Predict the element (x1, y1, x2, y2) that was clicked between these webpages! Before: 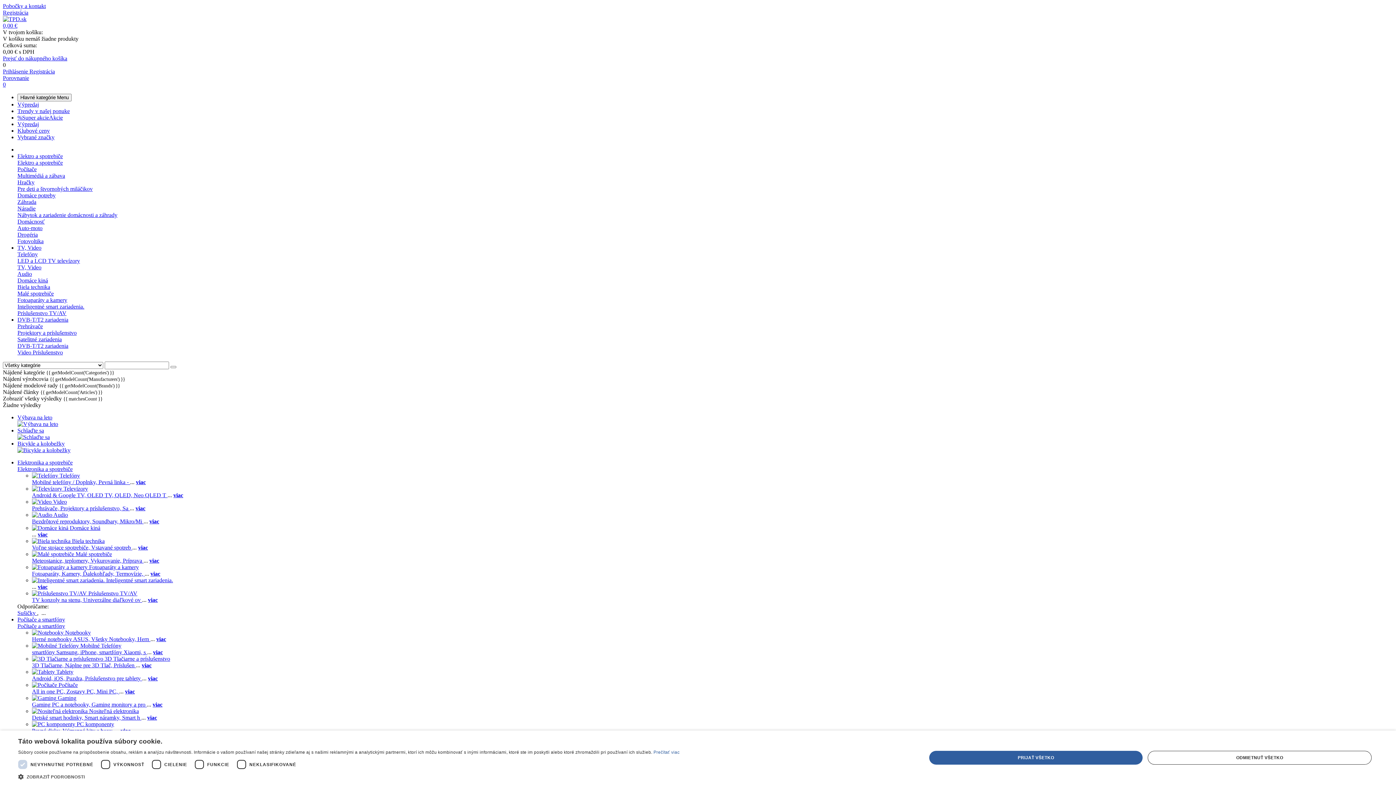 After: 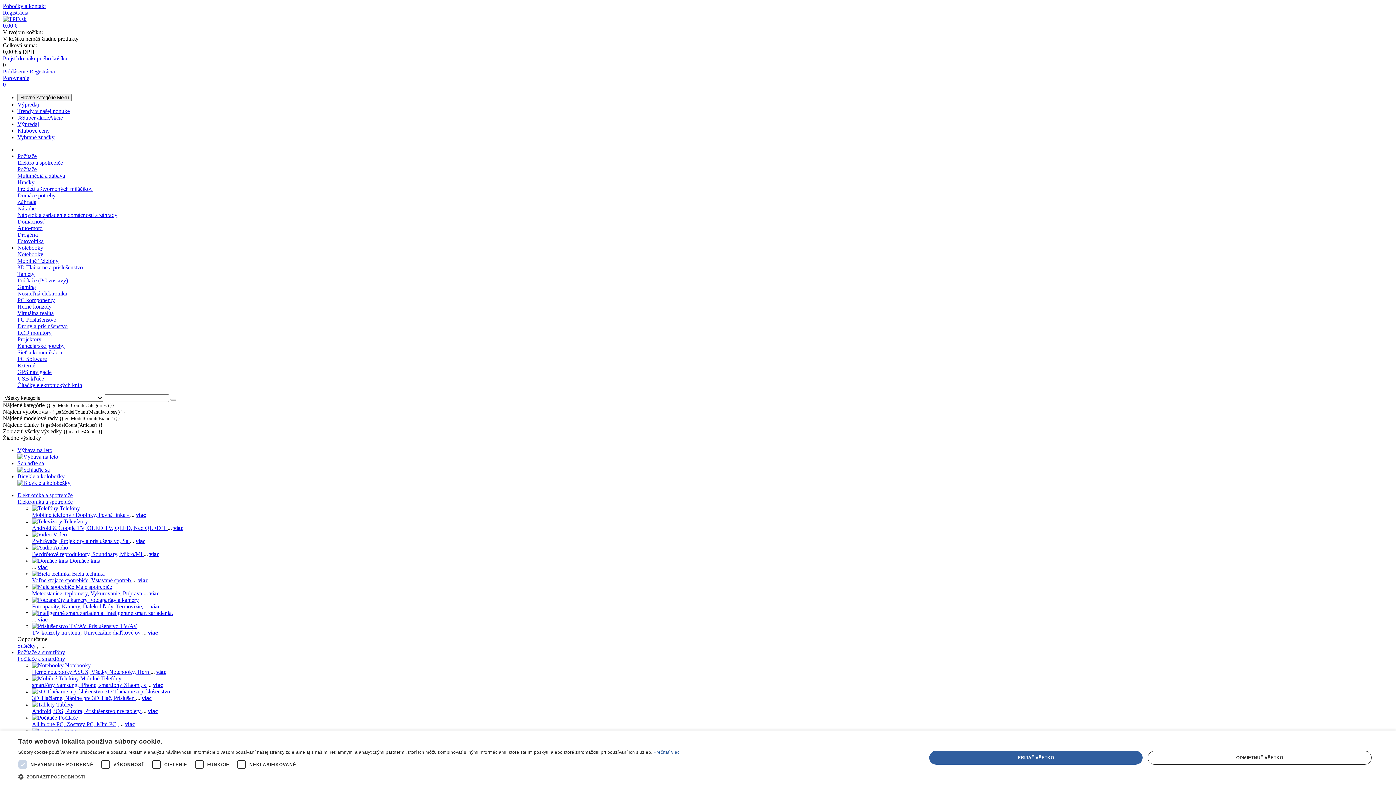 Action: label: Notebooky bbox: (65, 629, 90, 636)